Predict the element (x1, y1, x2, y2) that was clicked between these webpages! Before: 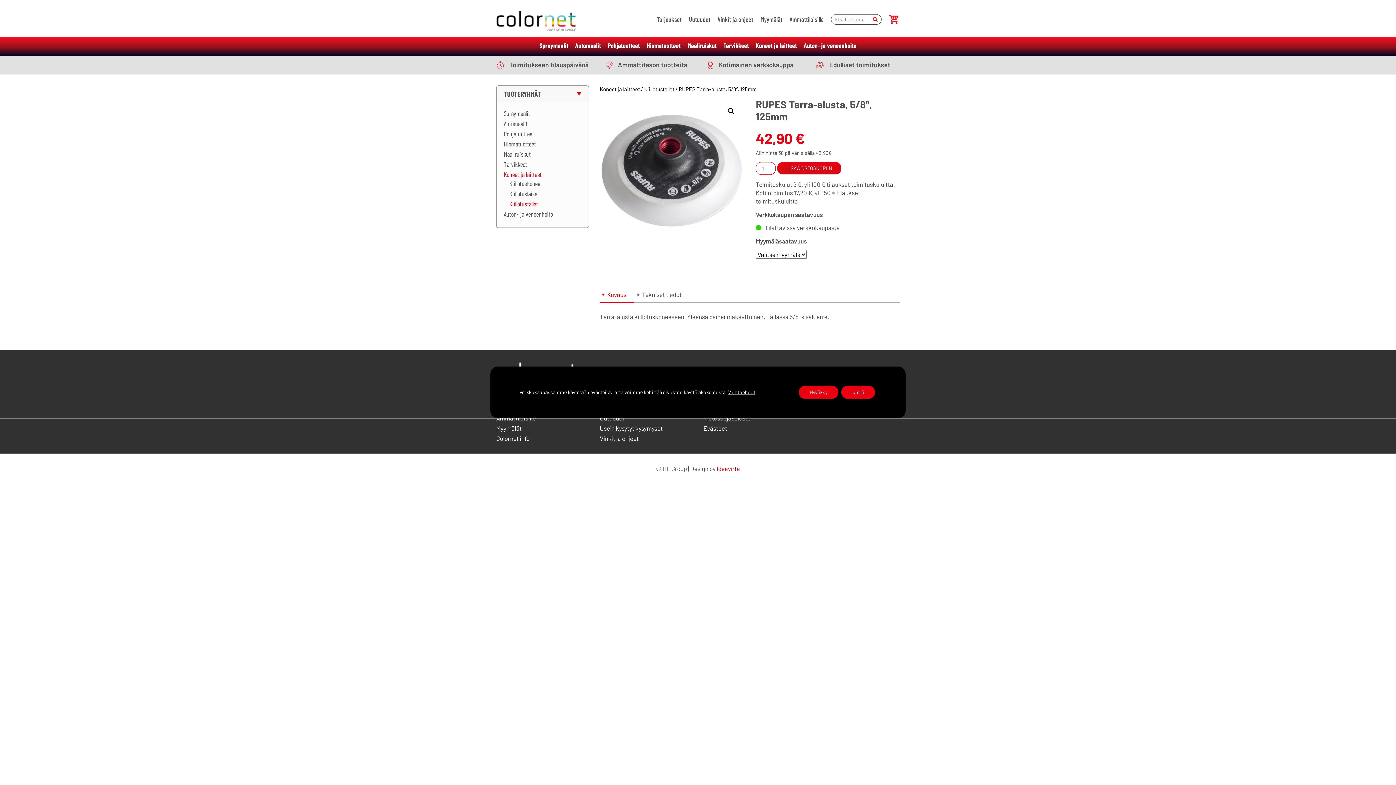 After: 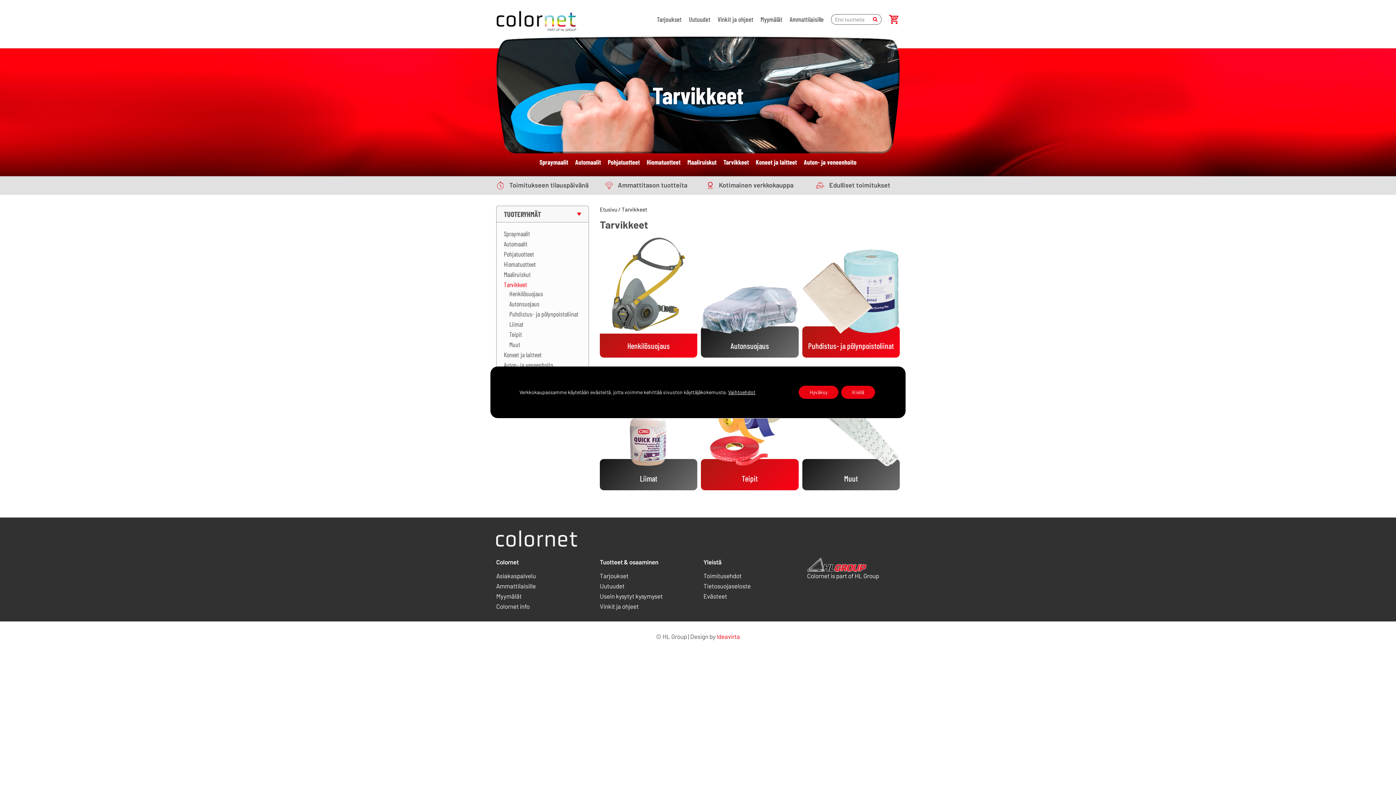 Action: label: Tarvikkeet bbox: (504, 160, 527, 168)